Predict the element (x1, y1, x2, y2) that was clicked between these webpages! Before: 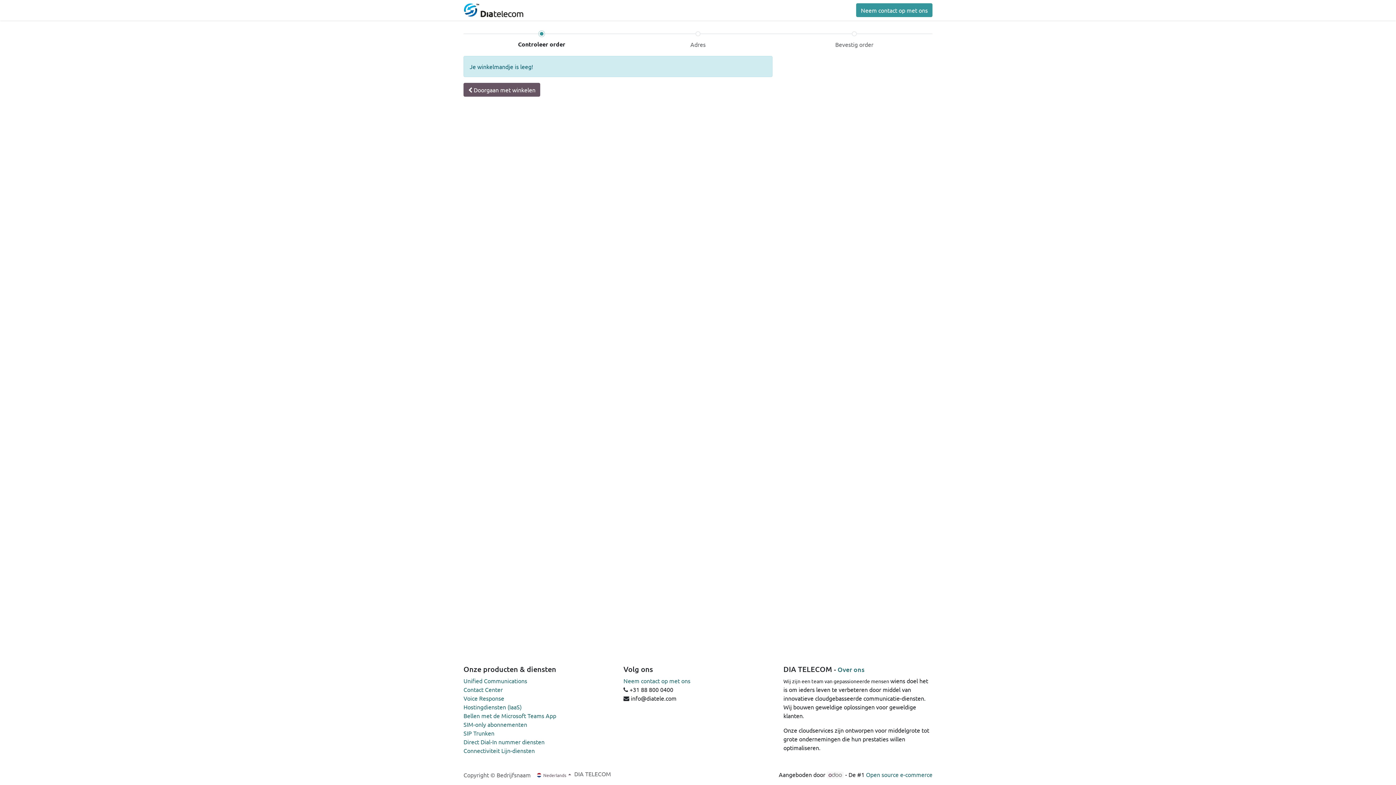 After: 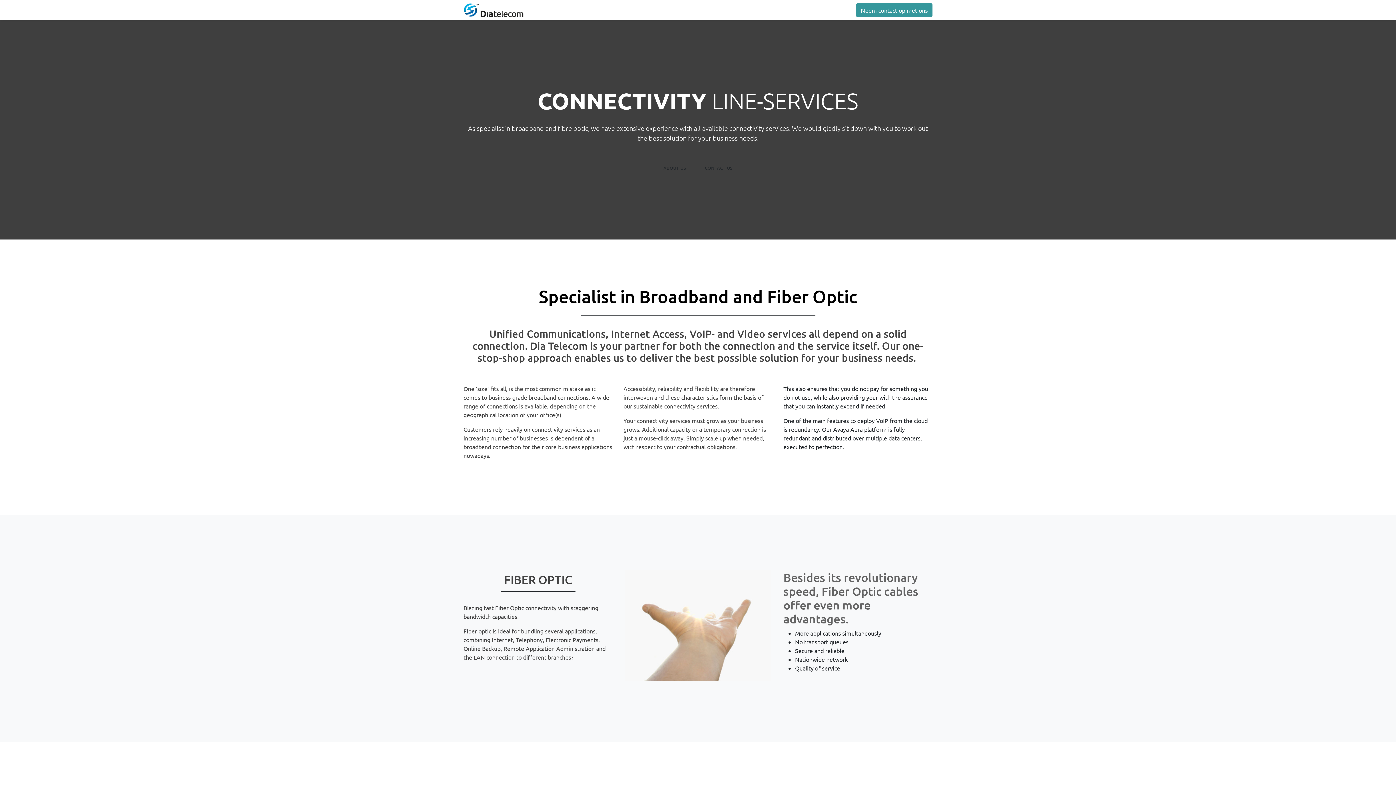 Action: label: Connectiviteit Lijn-diensten bbox: (463, 747, 534, 754)